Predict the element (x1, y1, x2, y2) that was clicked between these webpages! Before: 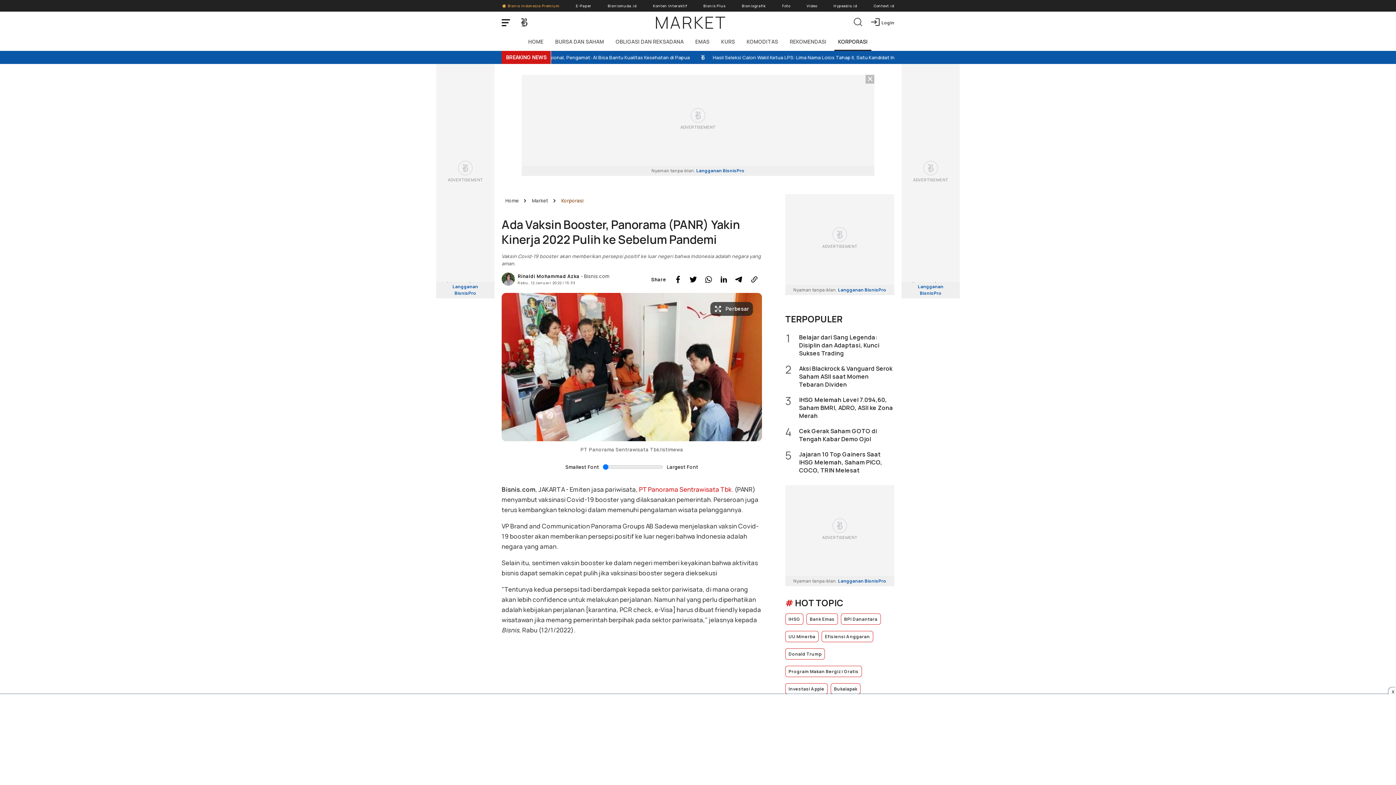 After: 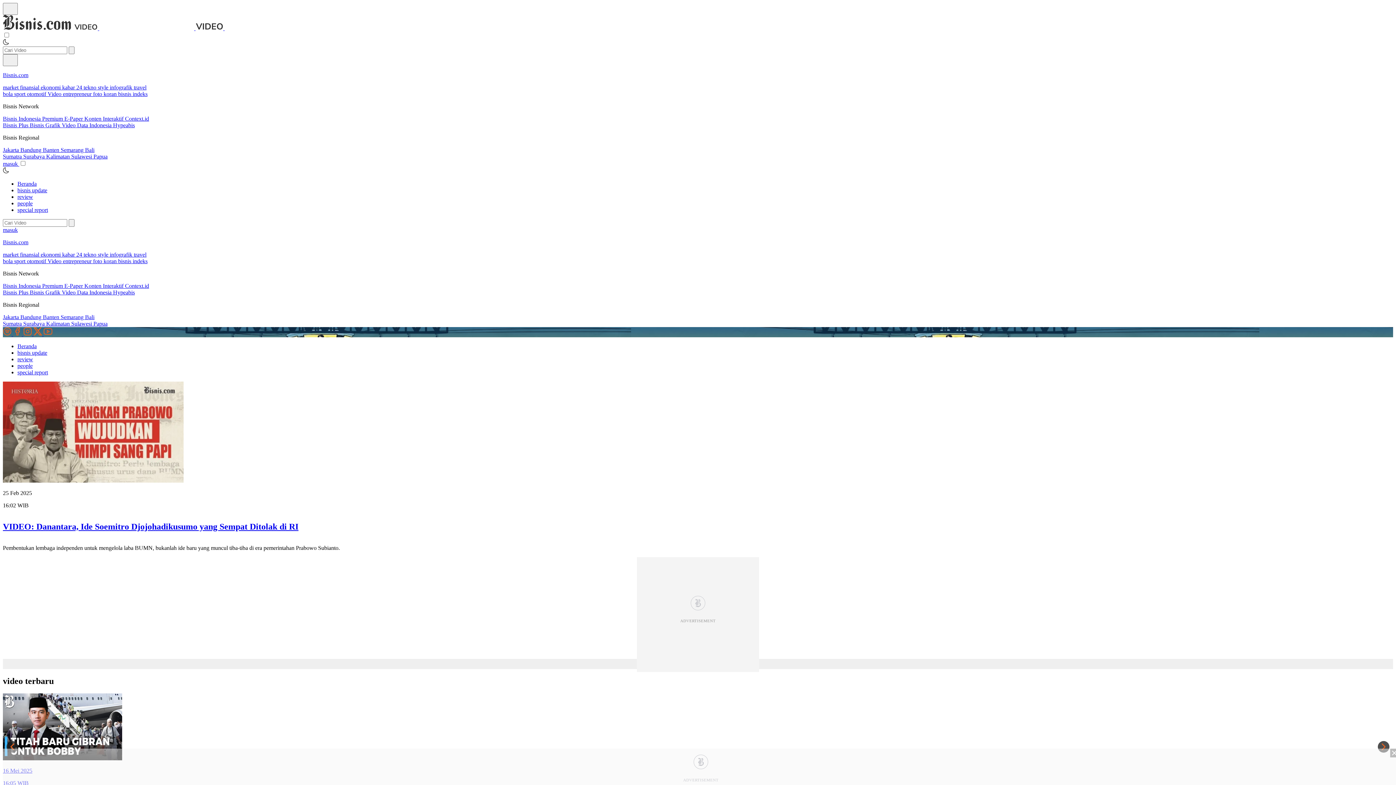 Action: label: Video bbox: (806, 0, 817, 11)